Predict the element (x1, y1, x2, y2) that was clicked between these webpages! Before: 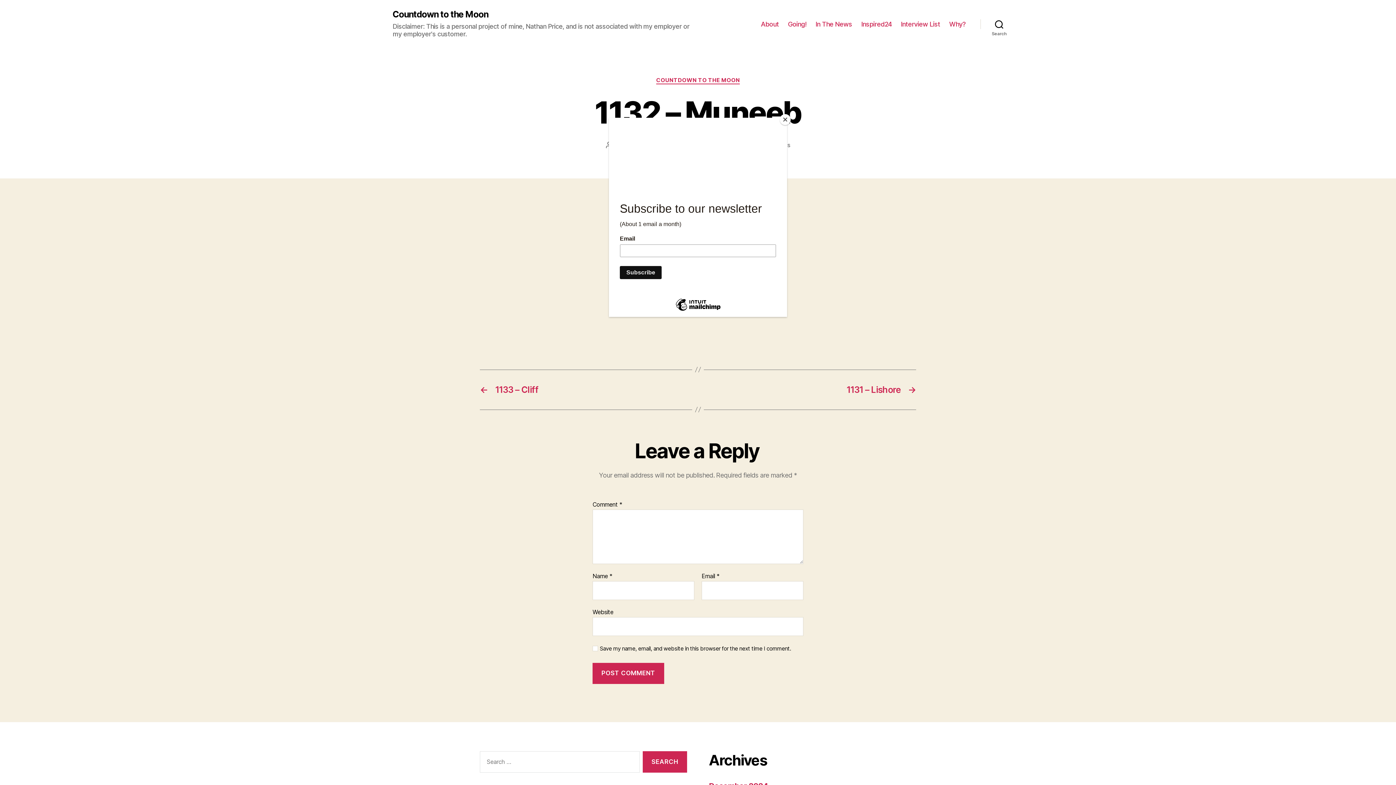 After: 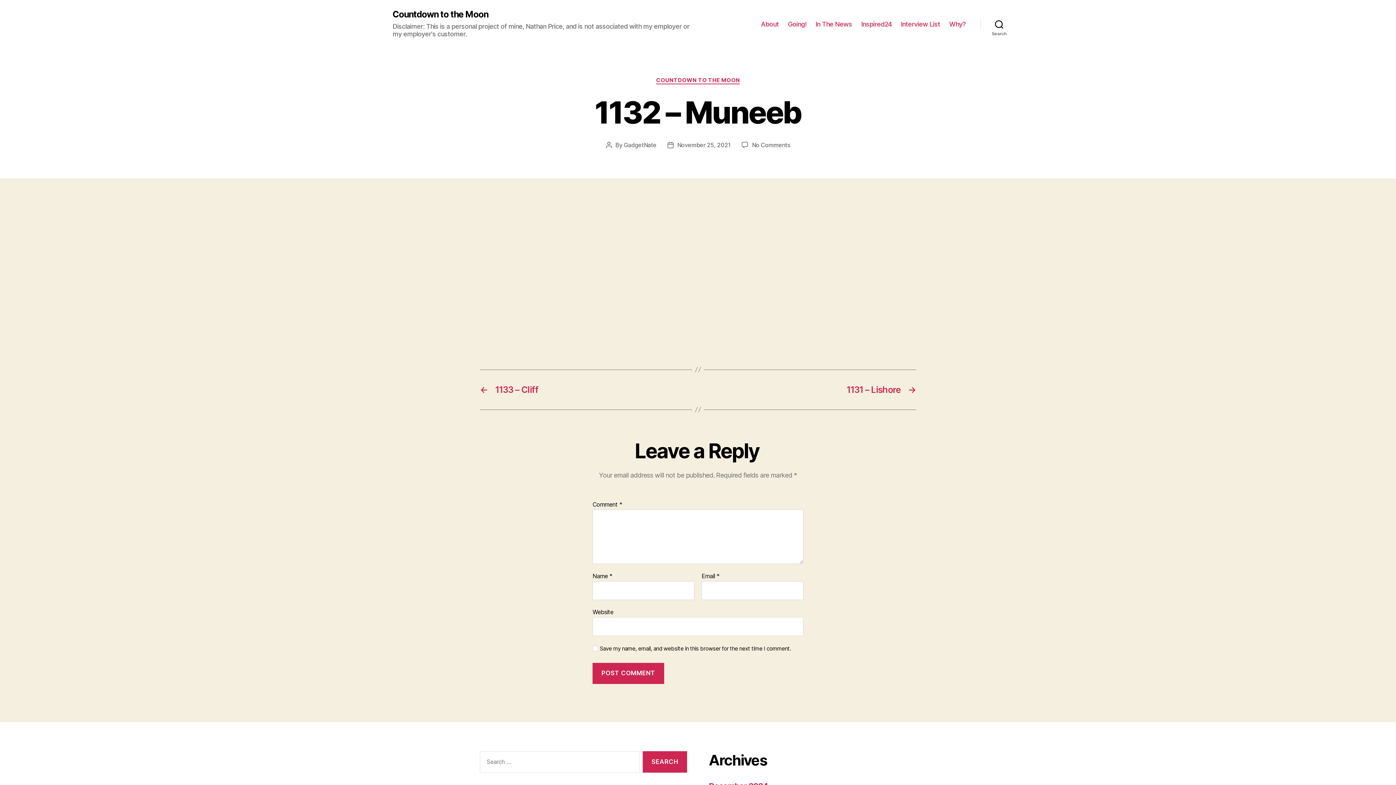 Action: bbox: (780, 114, 790, 125) label: Close